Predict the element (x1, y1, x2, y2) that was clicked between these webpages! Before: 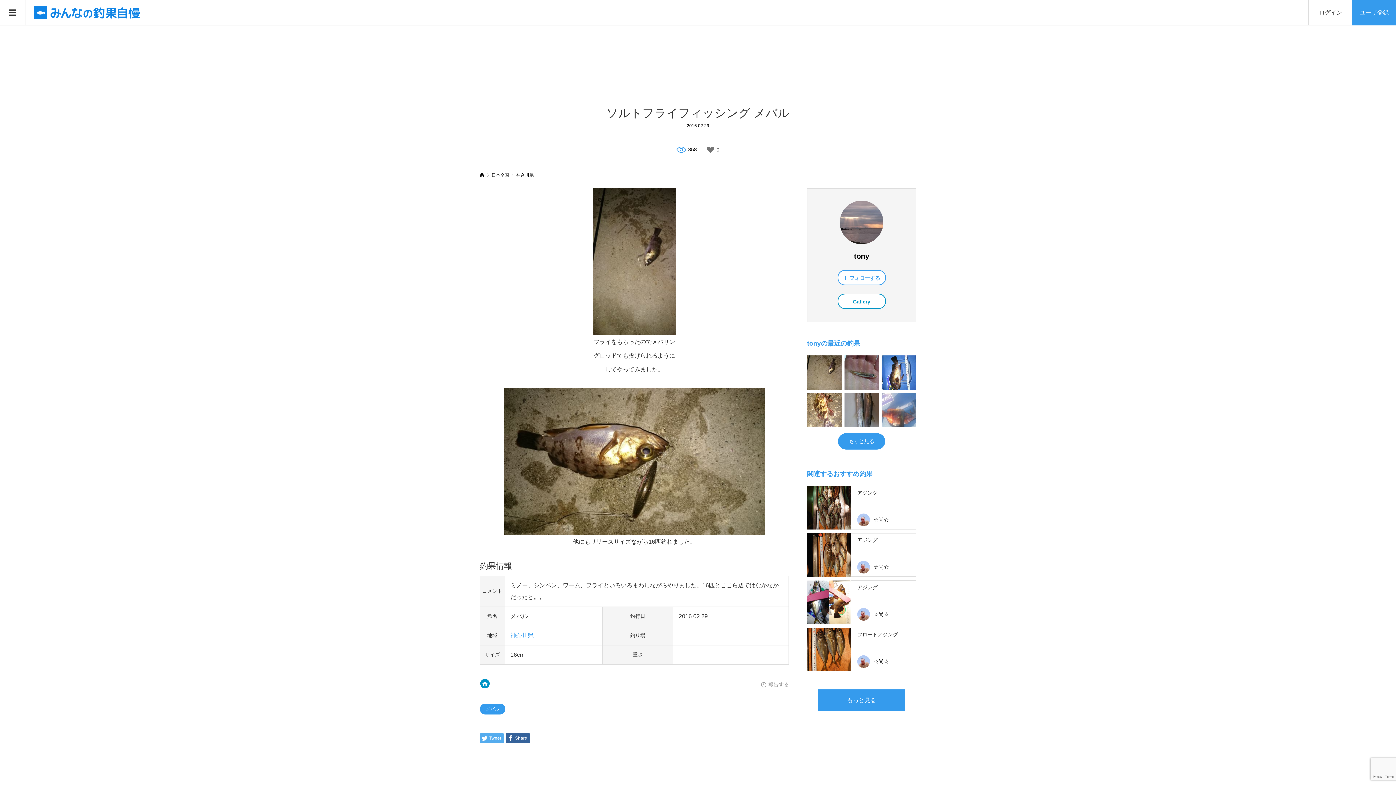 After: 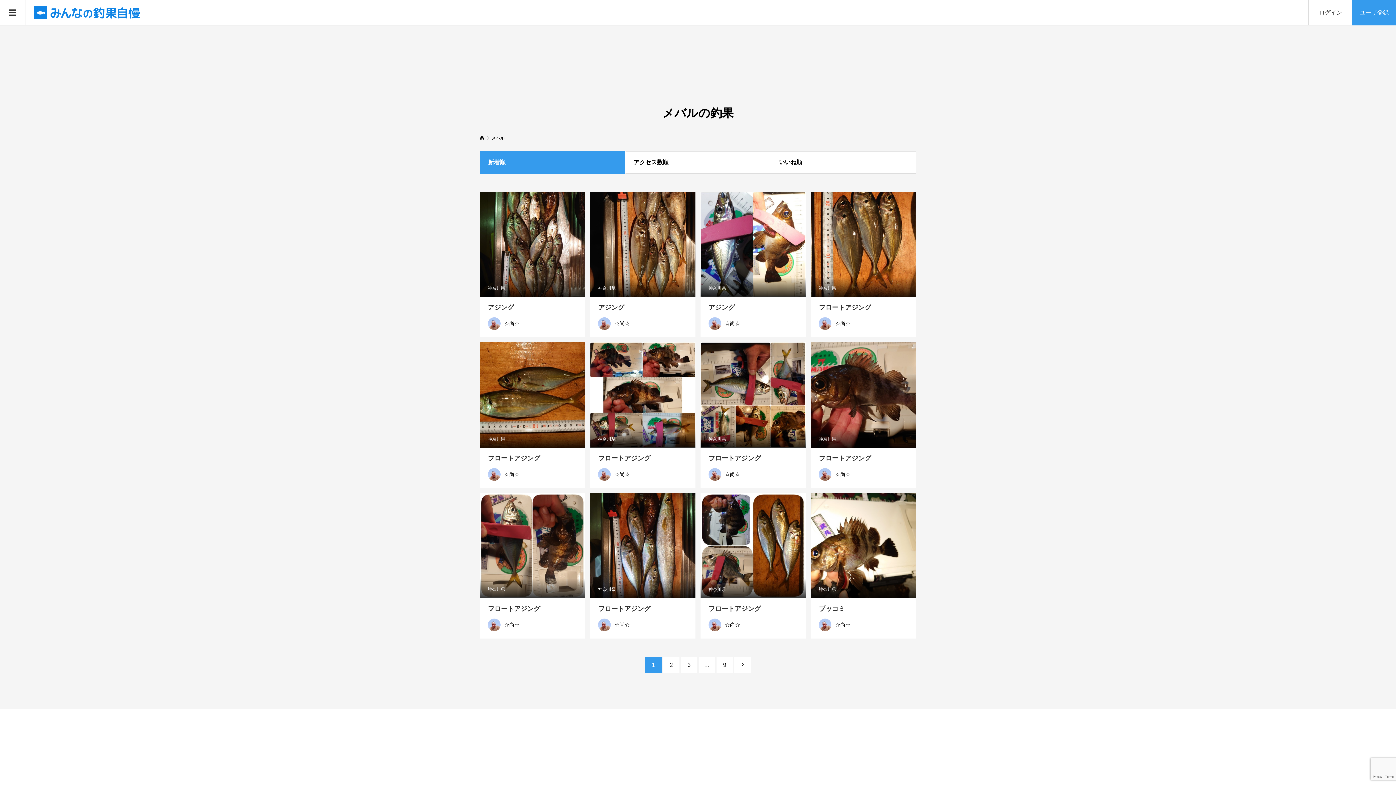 Action: bbox: (818, 689, 905, 711) label: もっと見る